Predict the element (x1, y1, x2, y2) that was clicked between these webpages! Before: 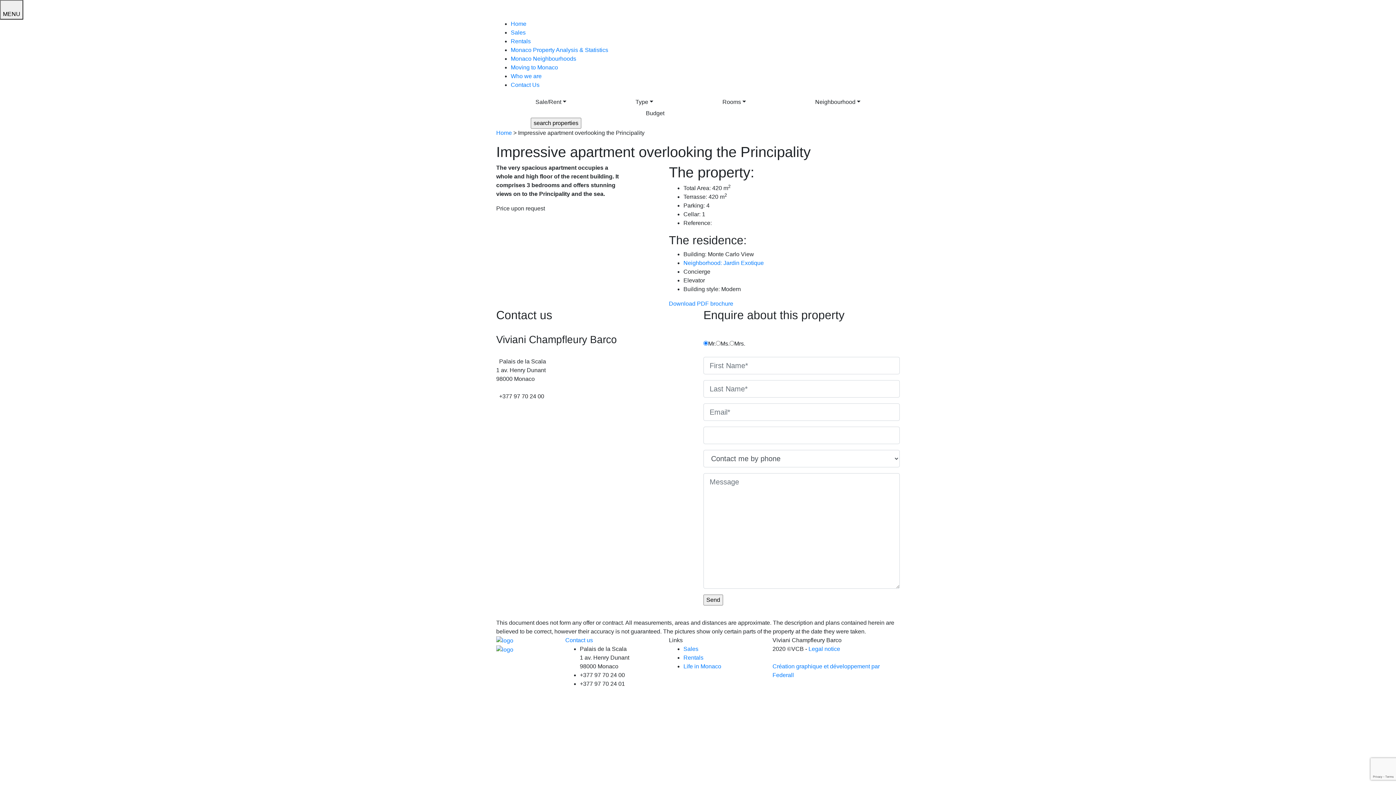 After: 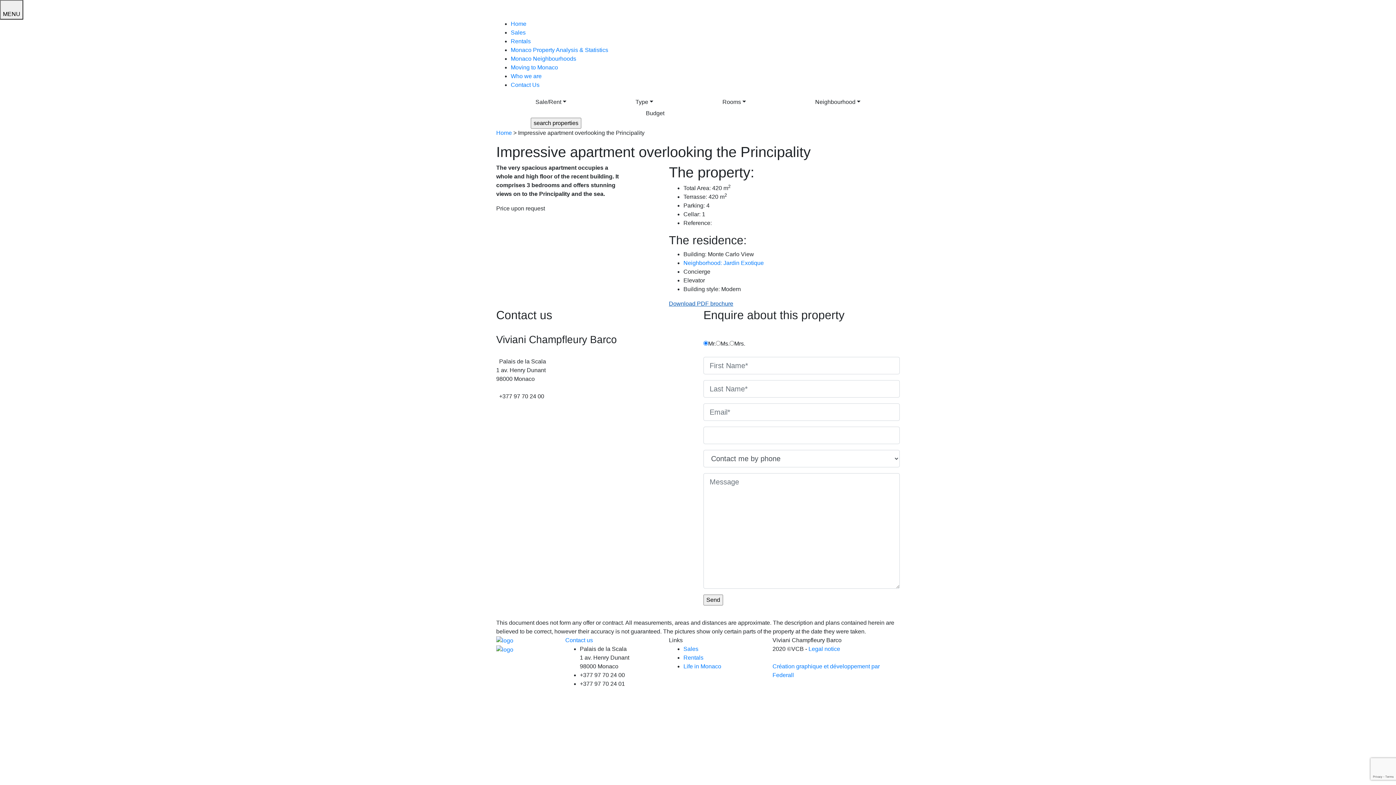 Action: label: Download PDF brochure bbox: (669, 300, 733, 306)